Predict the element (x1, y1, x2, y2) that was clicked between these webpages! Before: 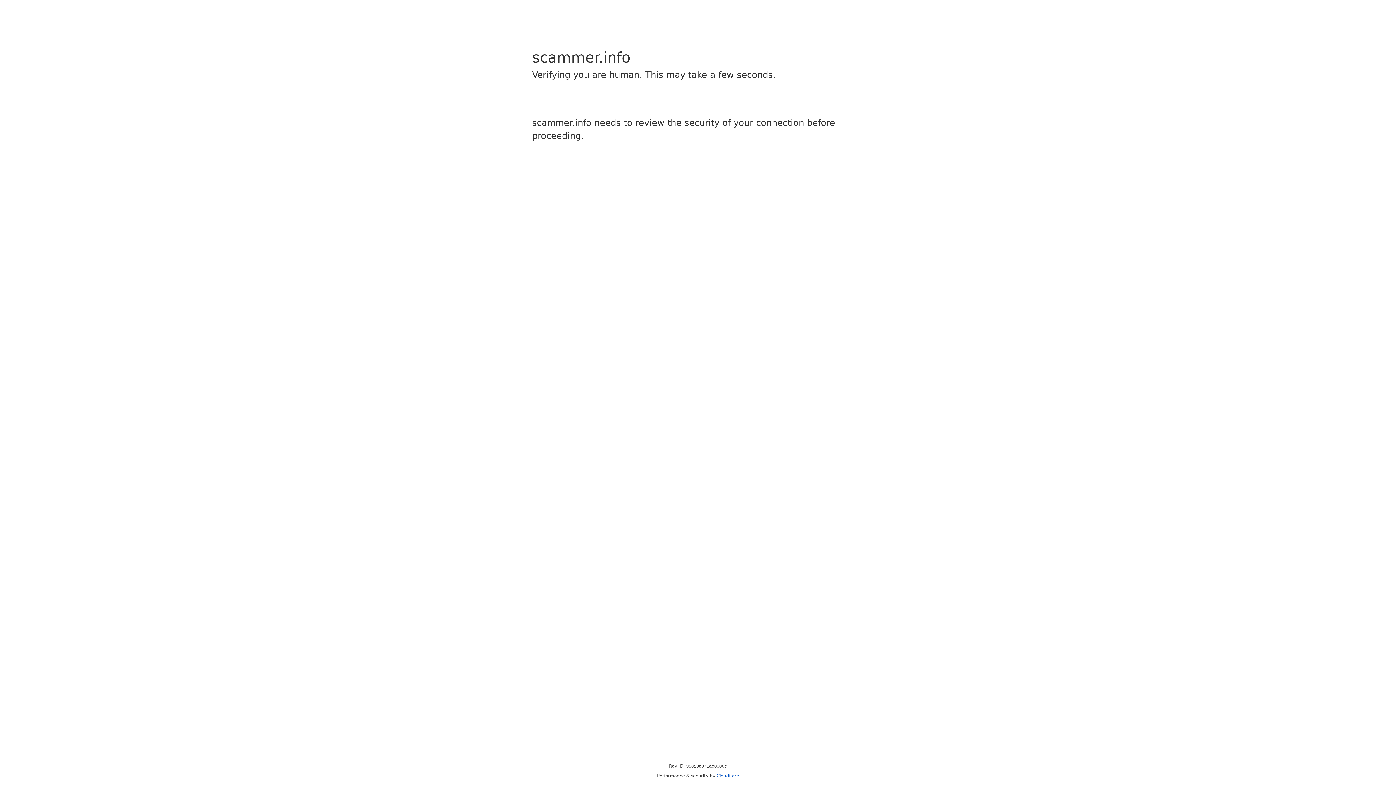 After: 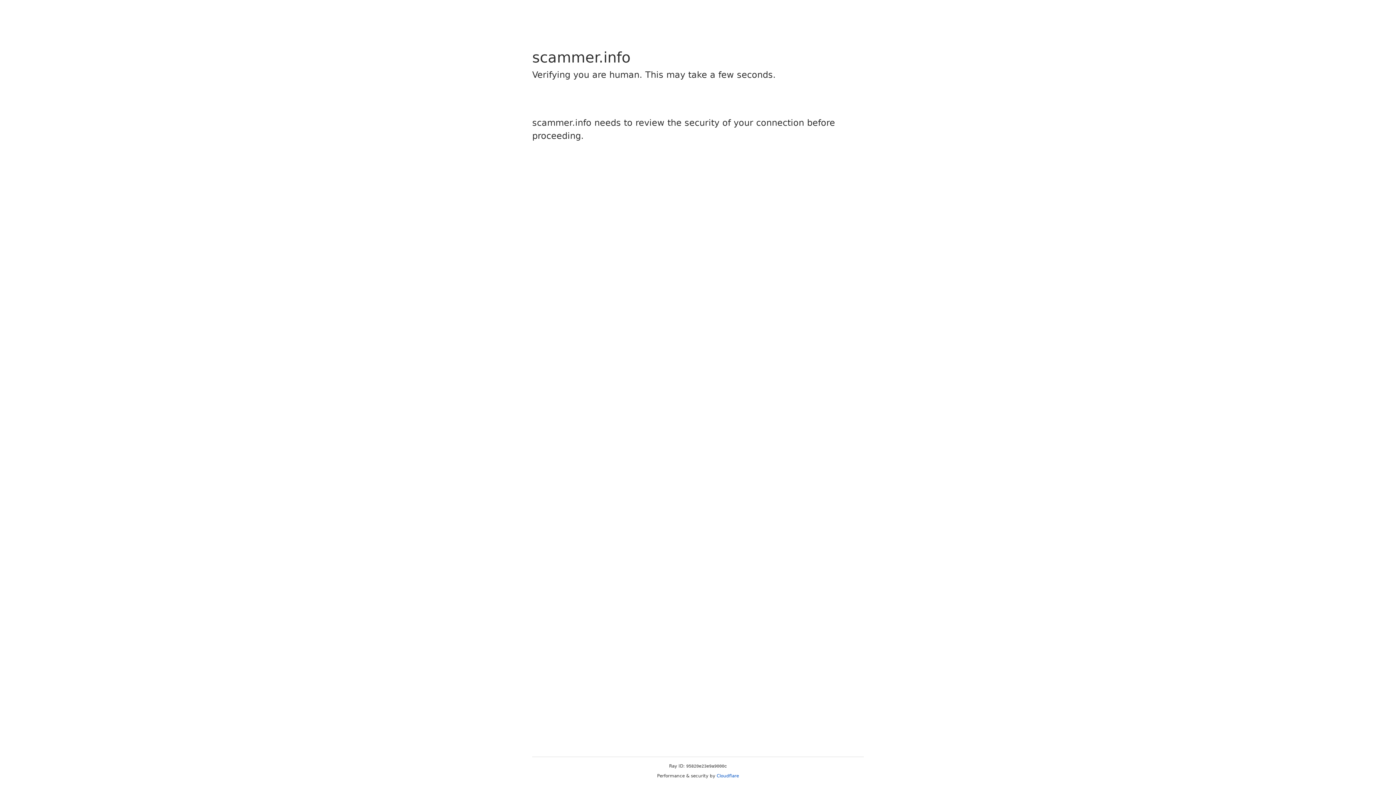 Action: label: Cloudflare bbox: (716, 773, 739, 778)